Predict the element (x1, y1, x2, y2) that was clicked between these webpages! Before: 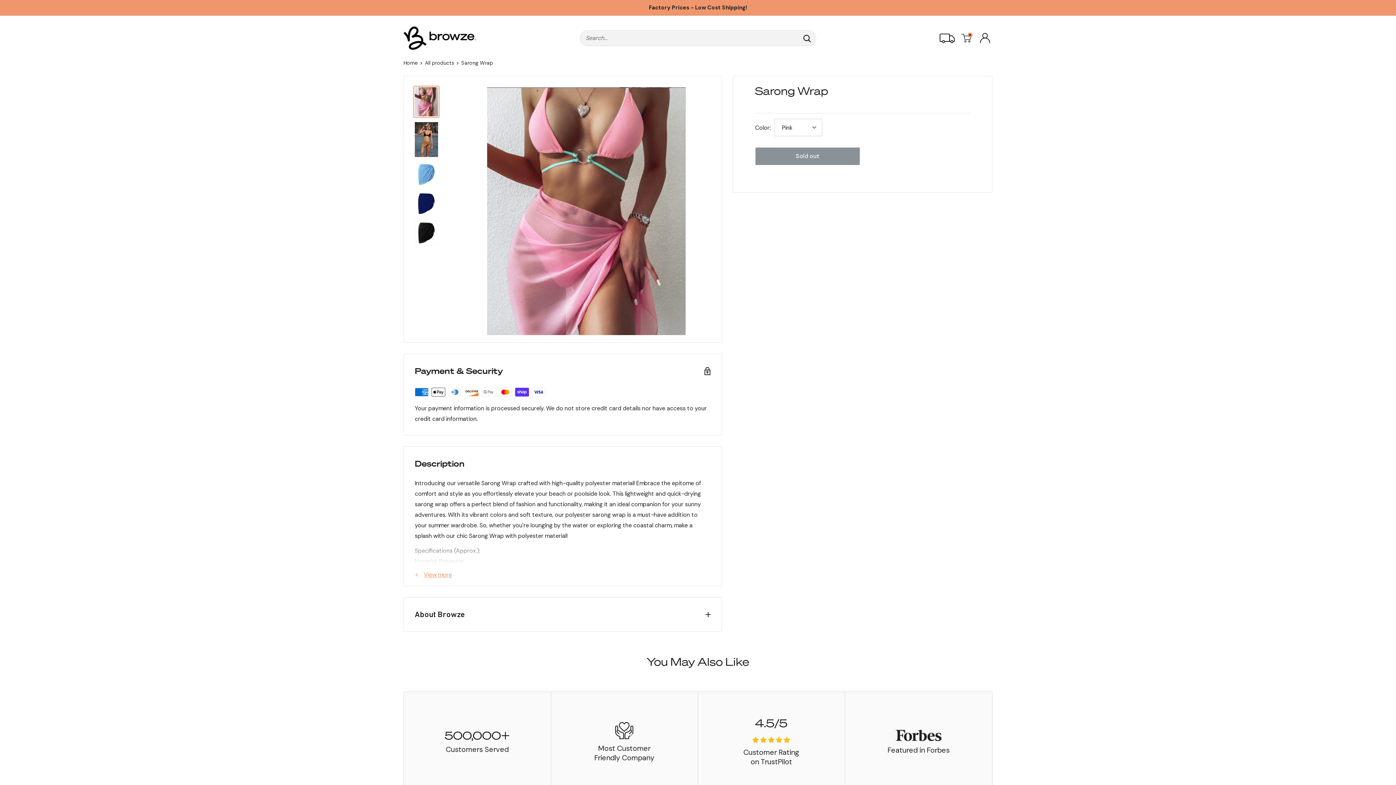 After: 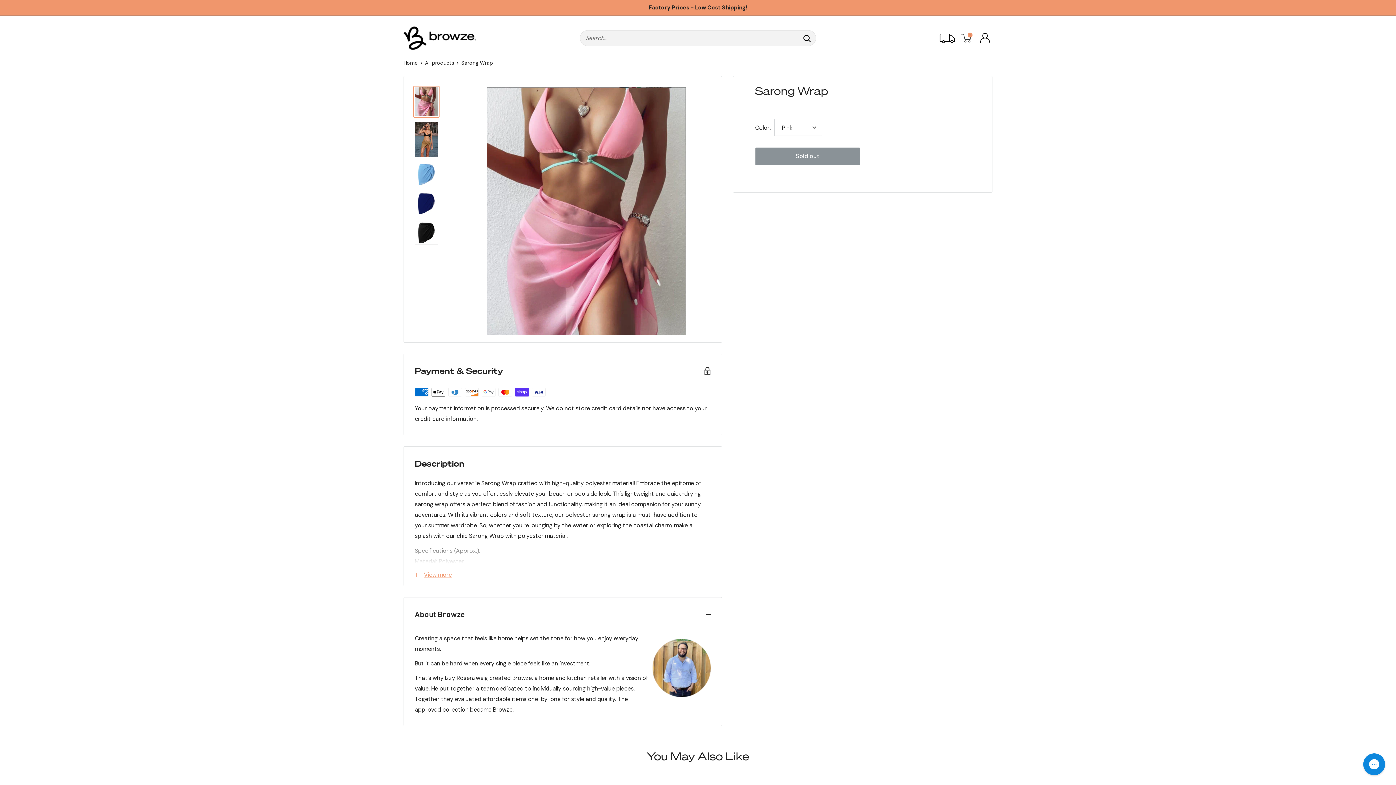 Action: bbox: (404, 597, 721, 631) label: About Browze